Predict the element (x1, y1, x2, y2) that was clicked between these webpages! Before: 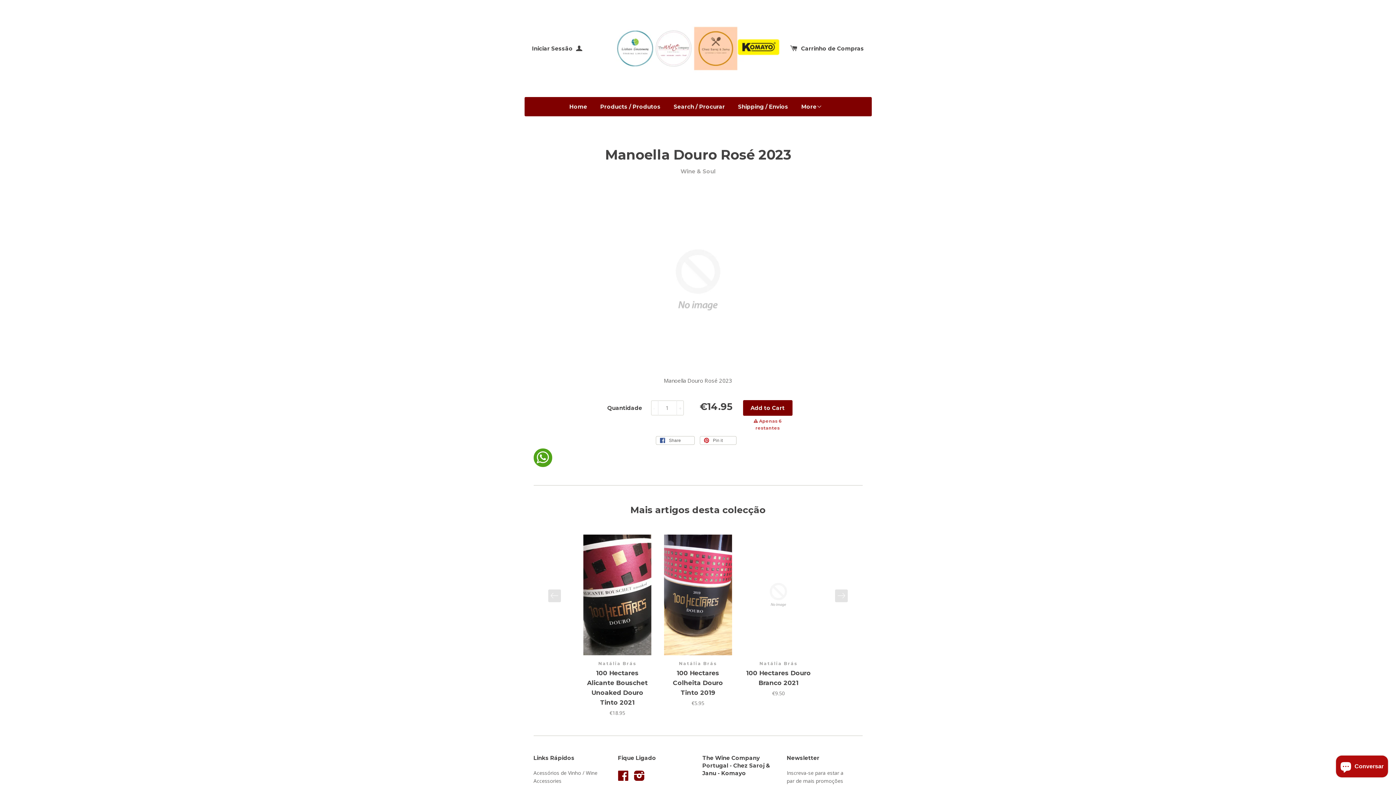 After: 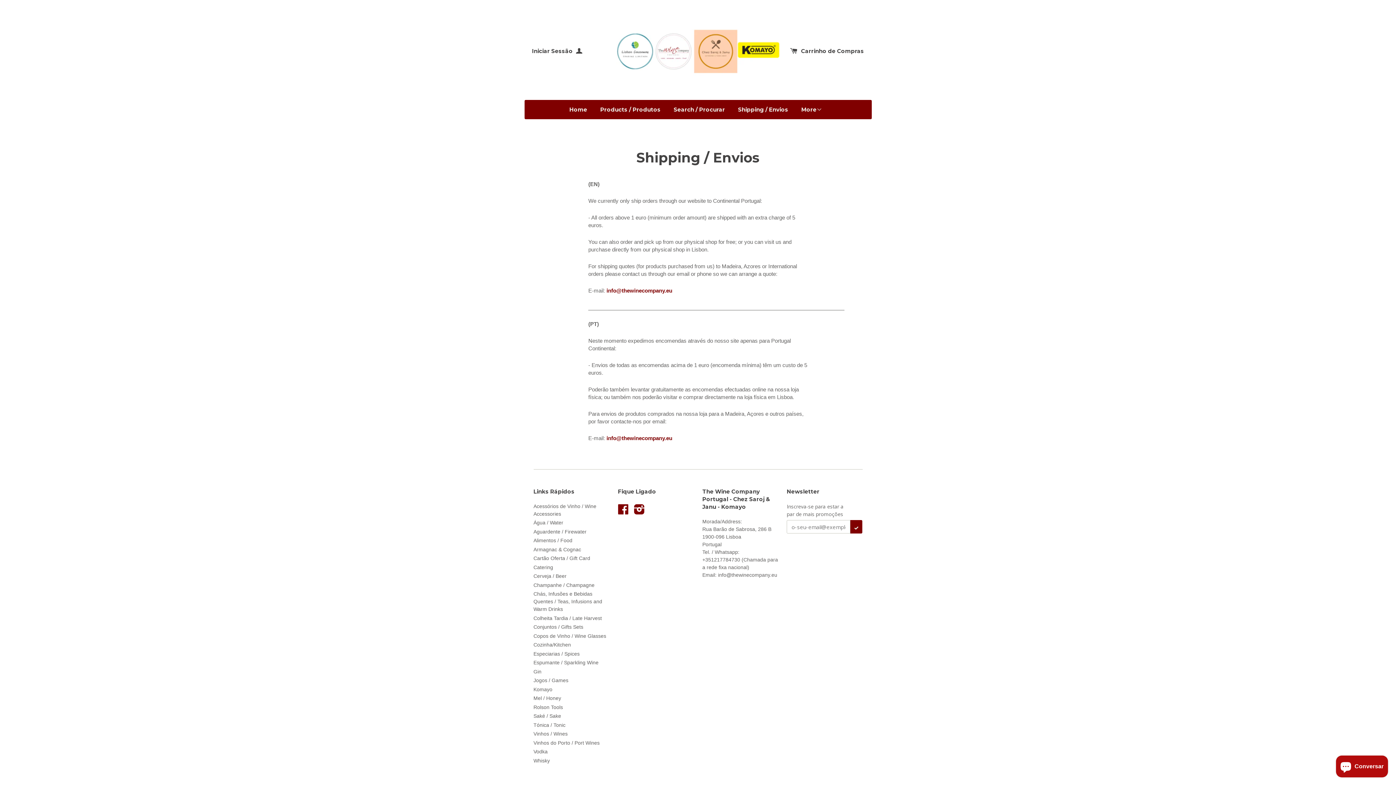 Action: bbox: (732, 97, 794, 116) label: Shipping / Envios